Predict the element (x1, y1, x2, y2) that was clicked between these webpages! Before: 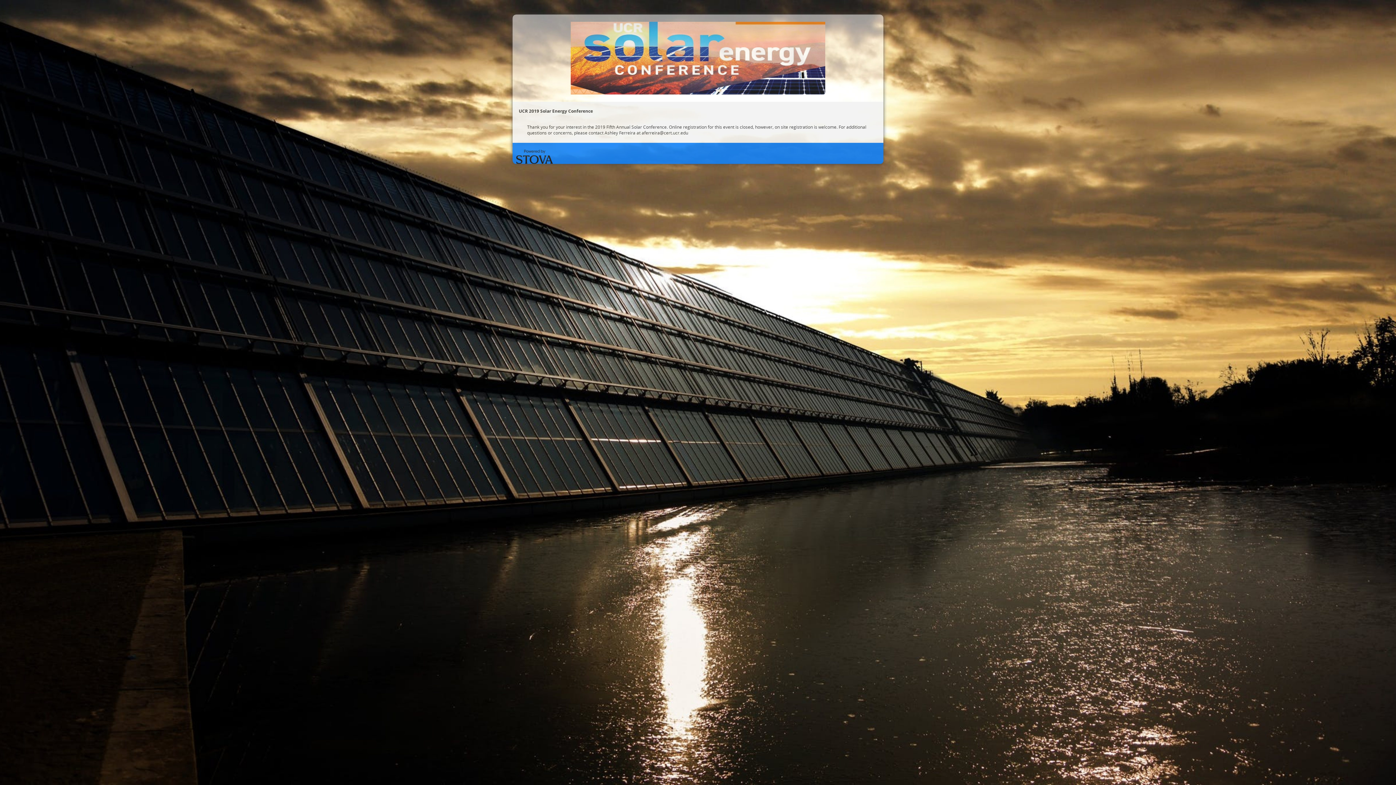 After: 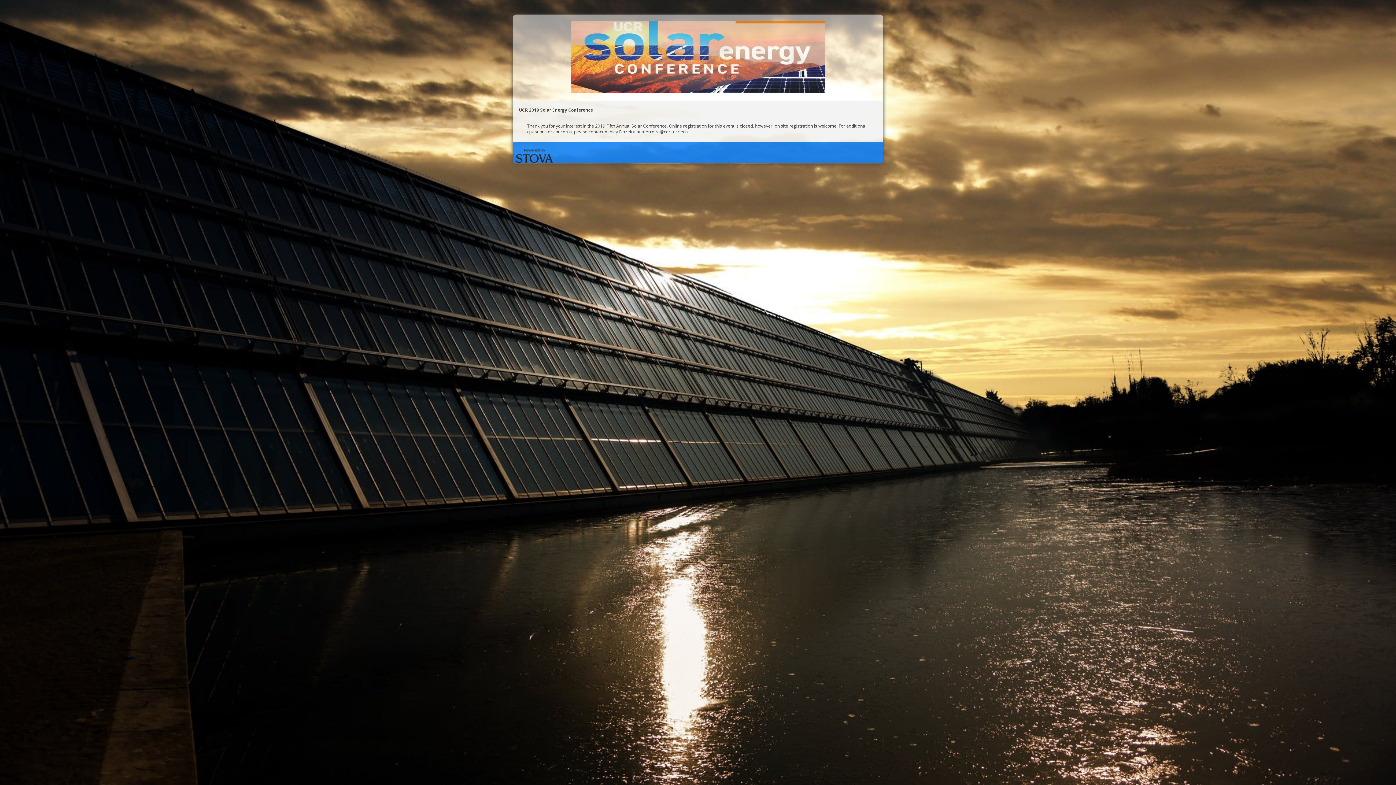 Action: bbox: (516, 159, 553, 165)